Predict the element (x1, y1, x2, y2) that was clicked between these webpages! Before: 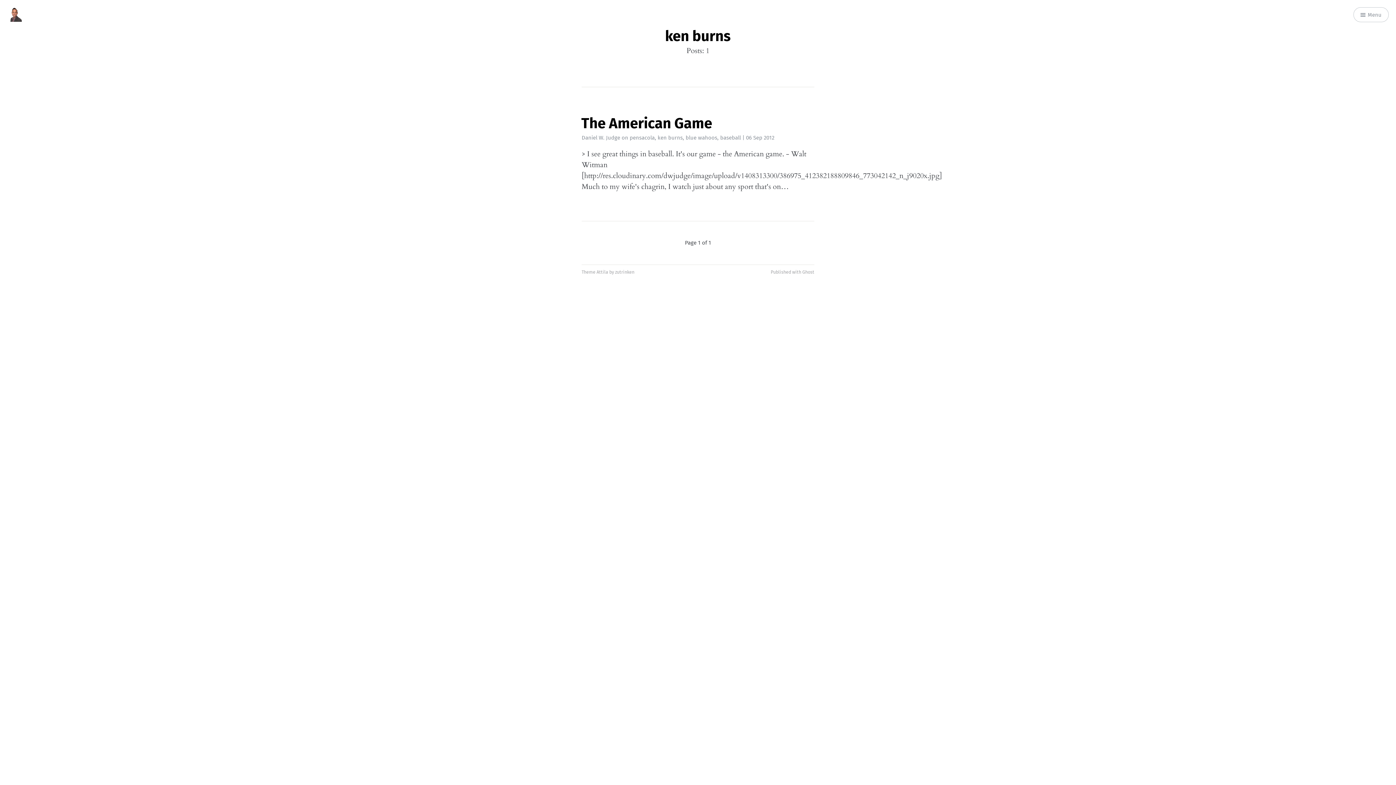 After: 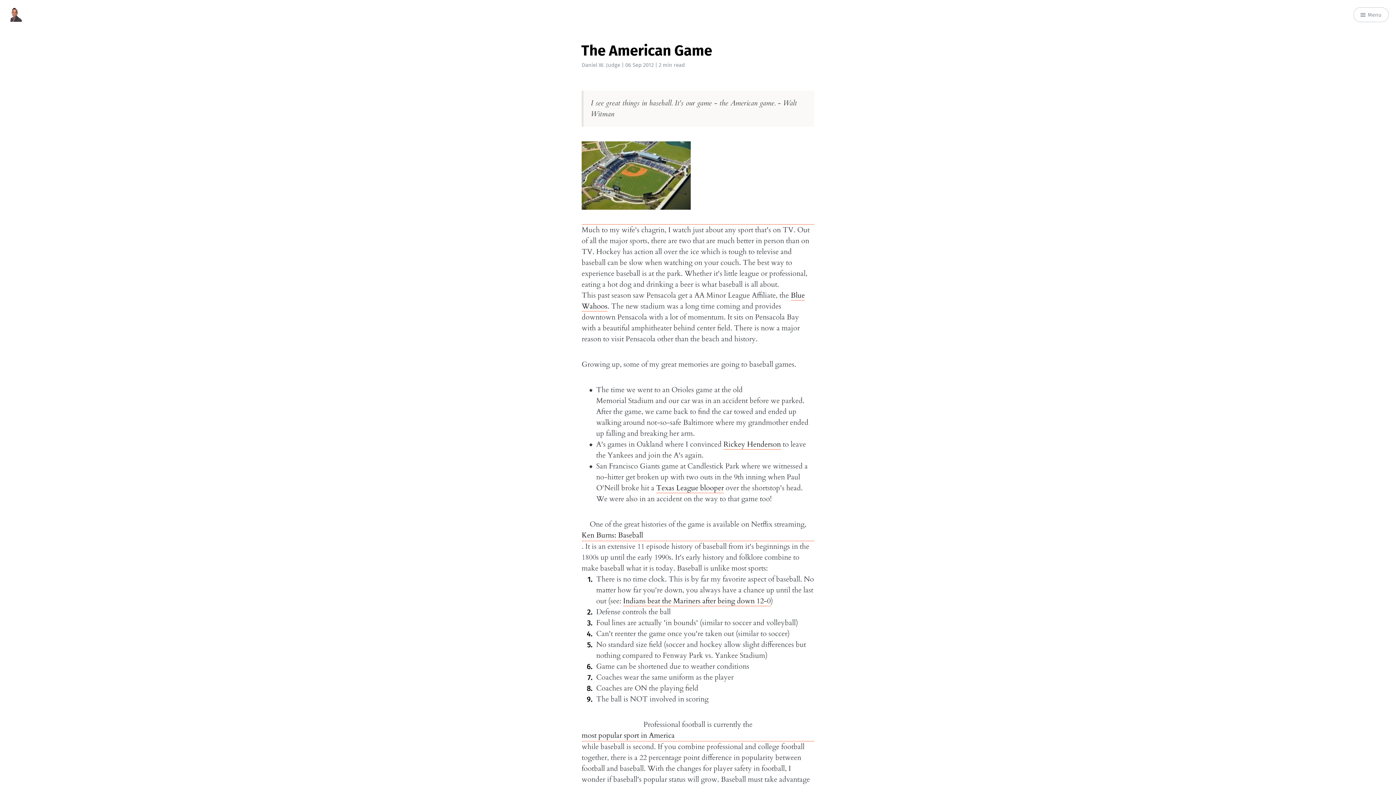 Action: label: The American Game bbox: (581, 114, 712, 132)